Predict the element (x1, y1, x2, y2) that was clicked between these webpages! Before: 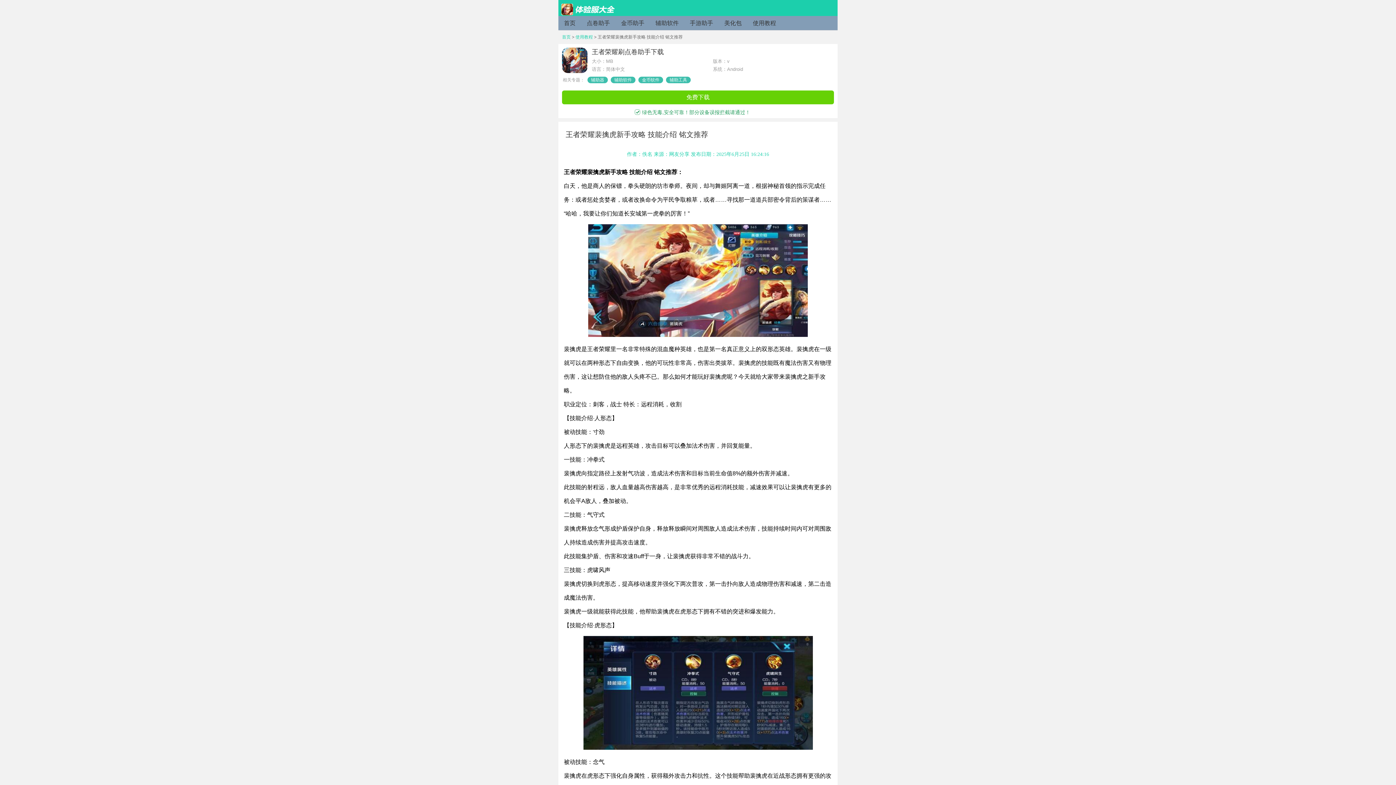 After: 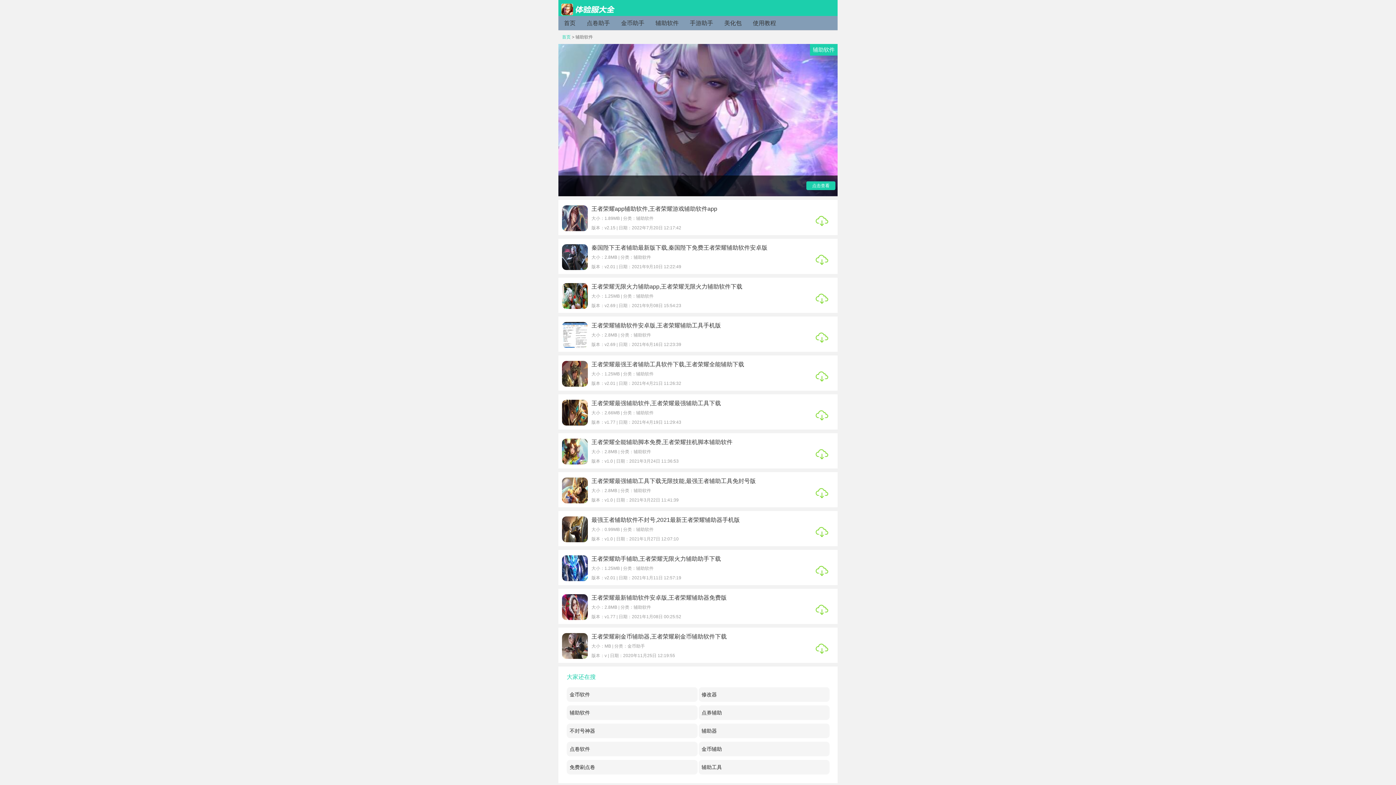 Action: bbox: (610, 76, 635, 83) label: 辅助软件